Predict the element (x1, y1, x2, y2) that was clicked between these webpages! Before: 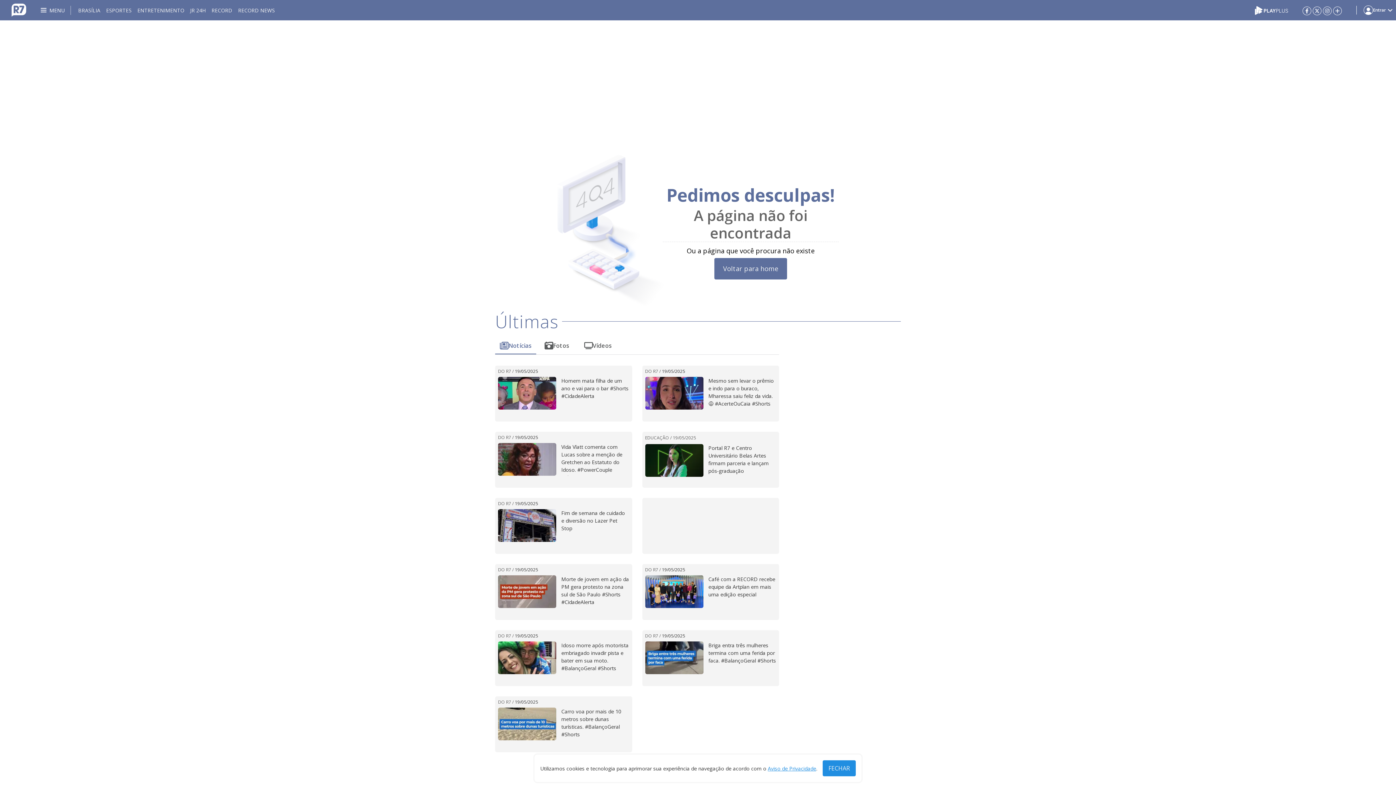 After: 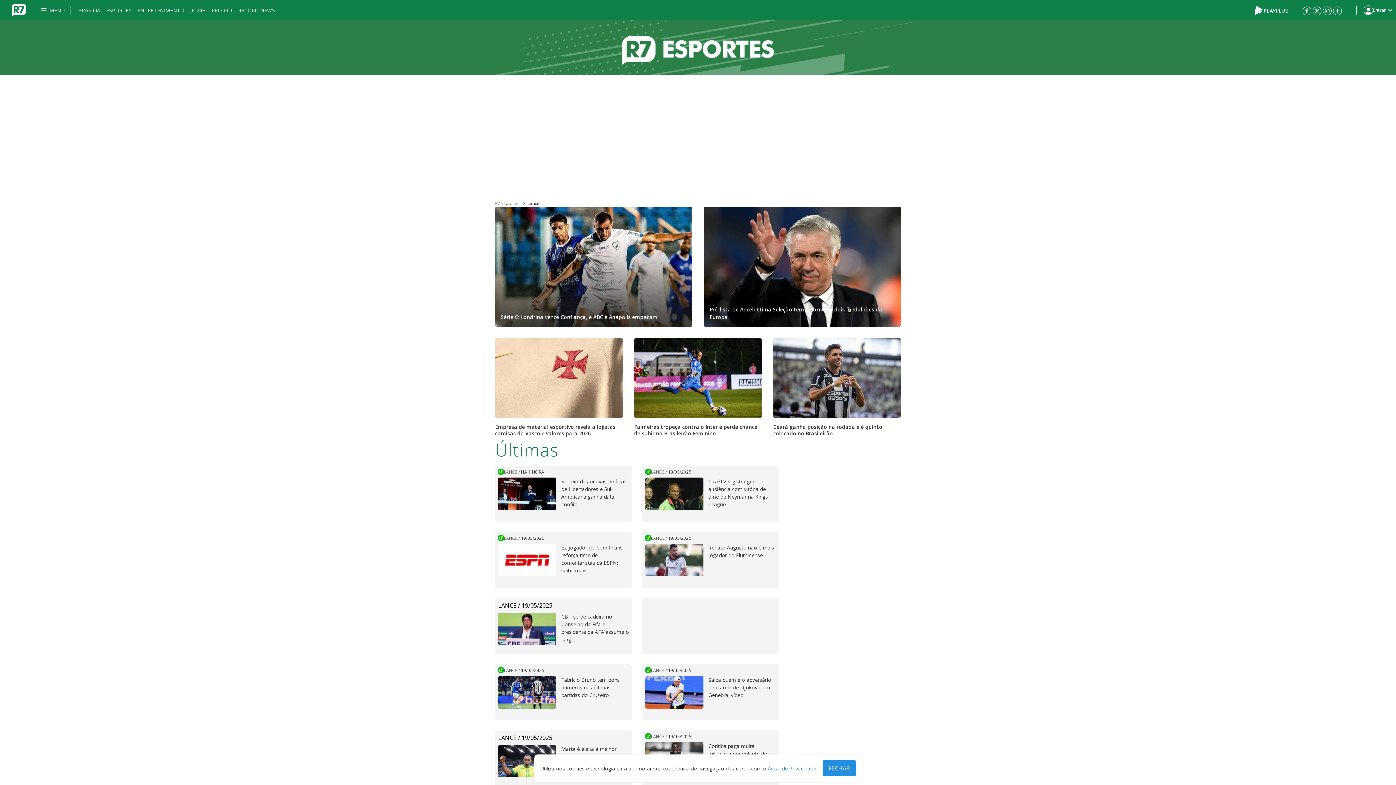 Action: bbox: (501, 644, 516, 651) label: Lance!